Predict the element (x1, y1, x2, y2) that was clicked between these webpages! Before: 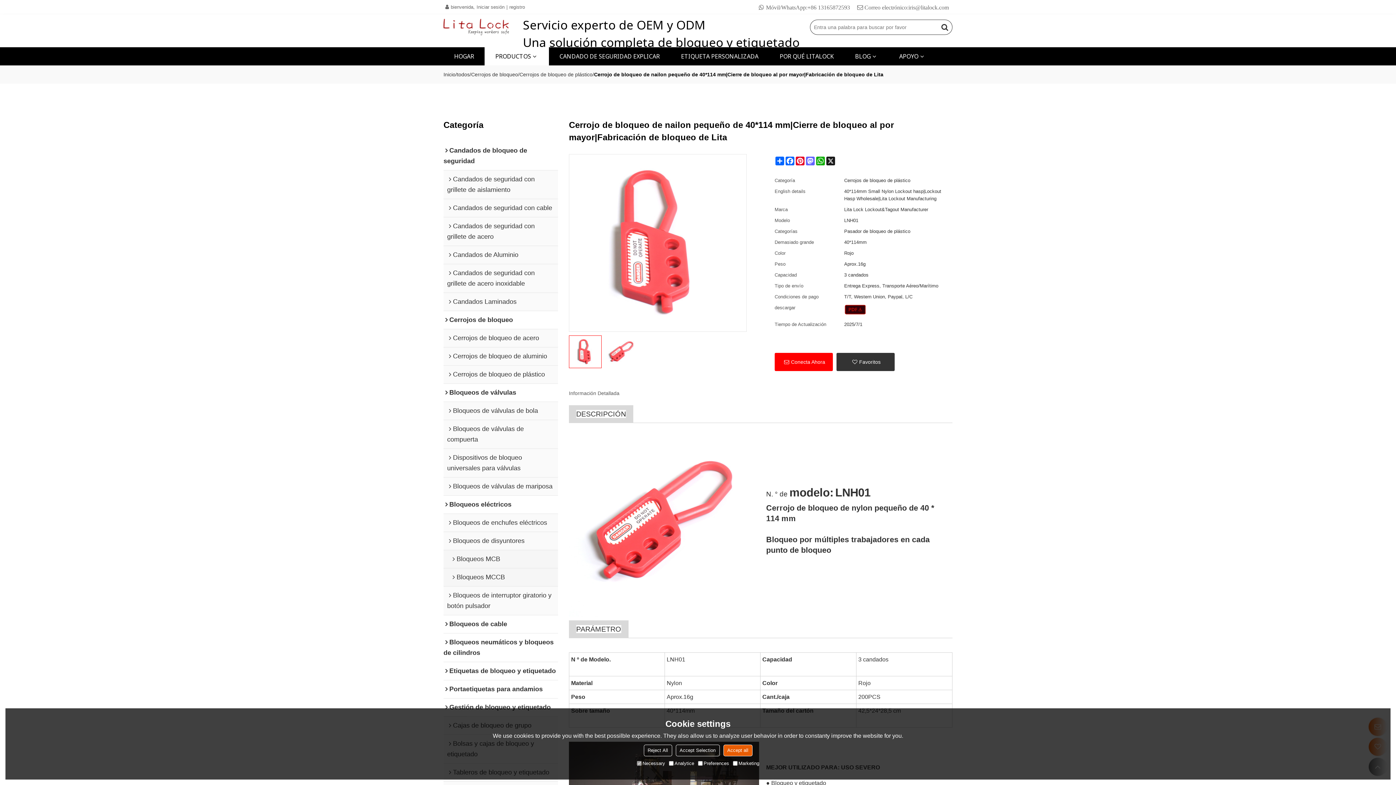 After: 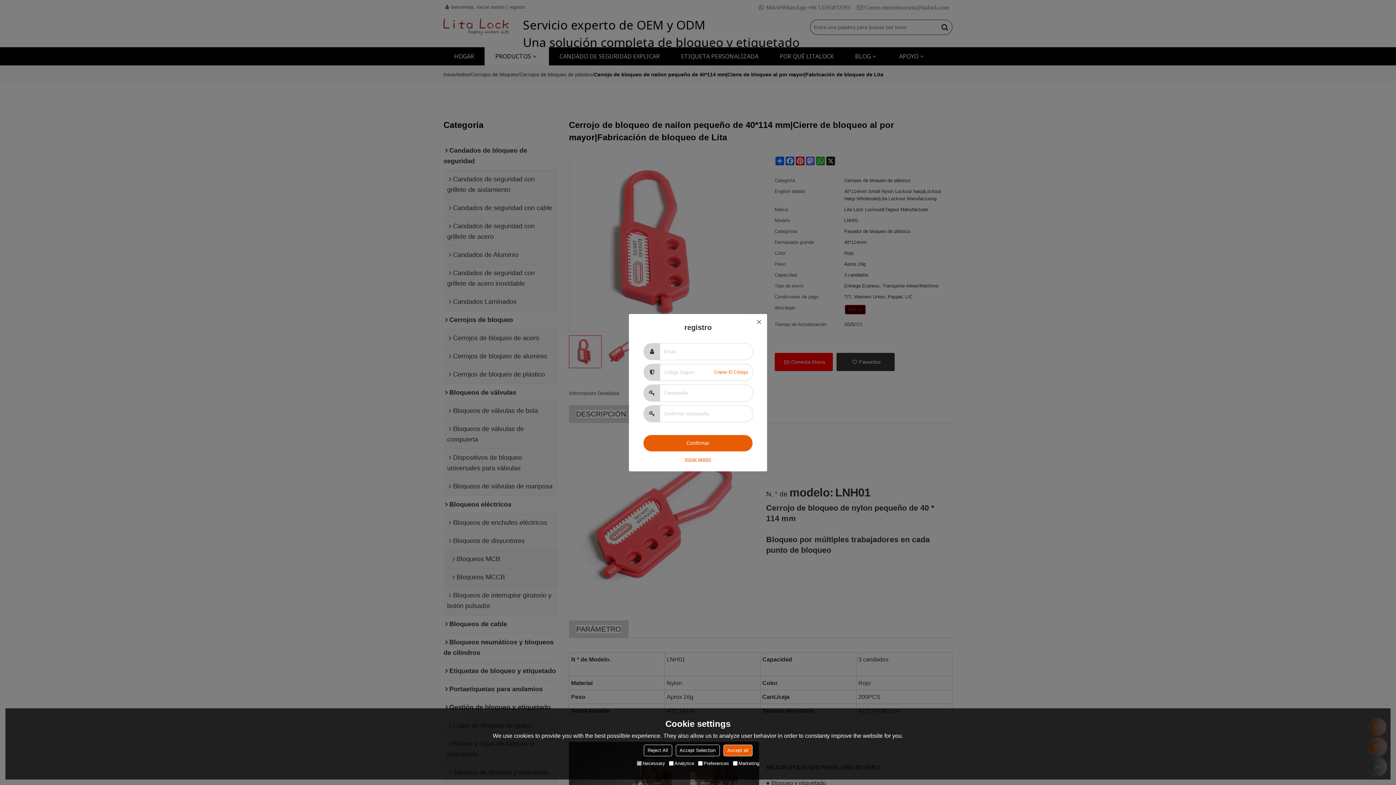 Action: bbox: (509, 3, 525, 10) label: registro